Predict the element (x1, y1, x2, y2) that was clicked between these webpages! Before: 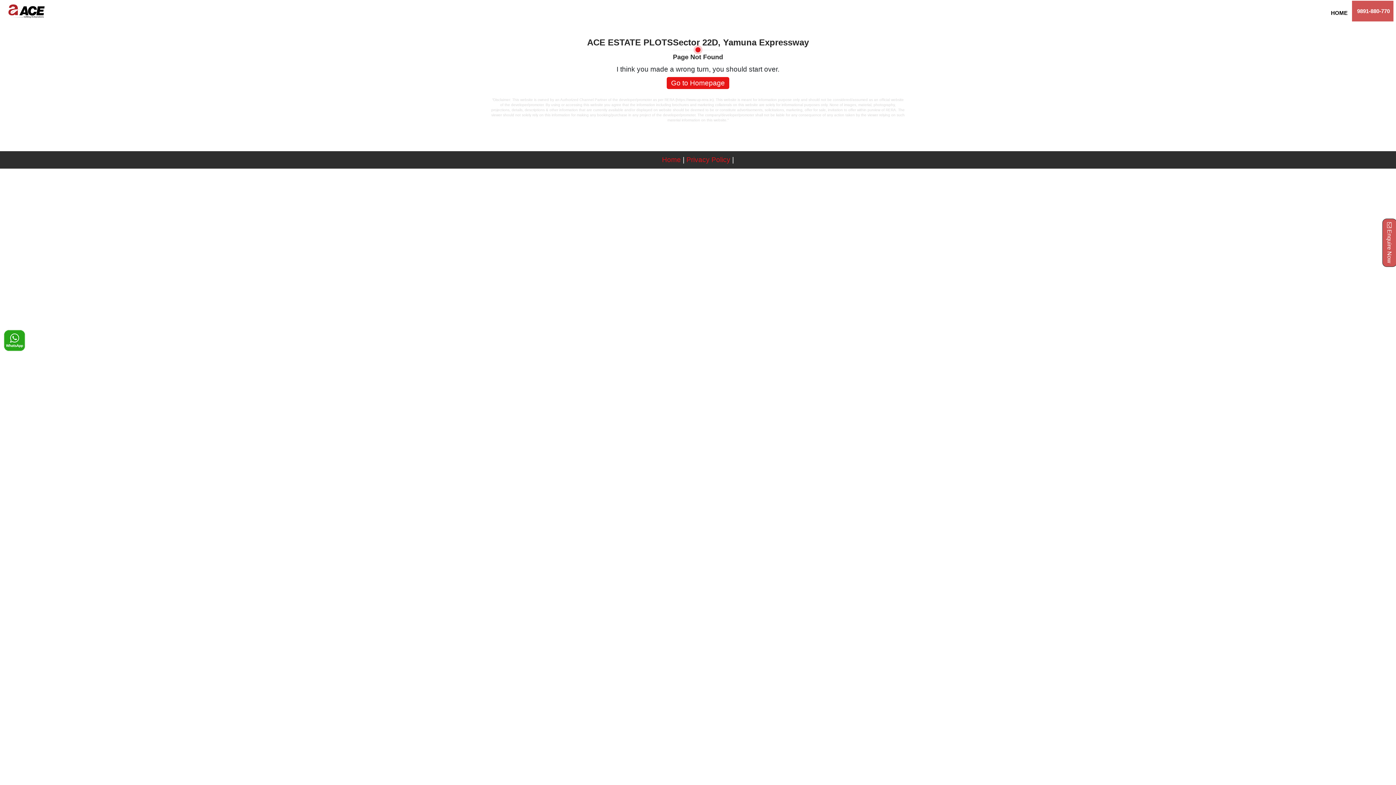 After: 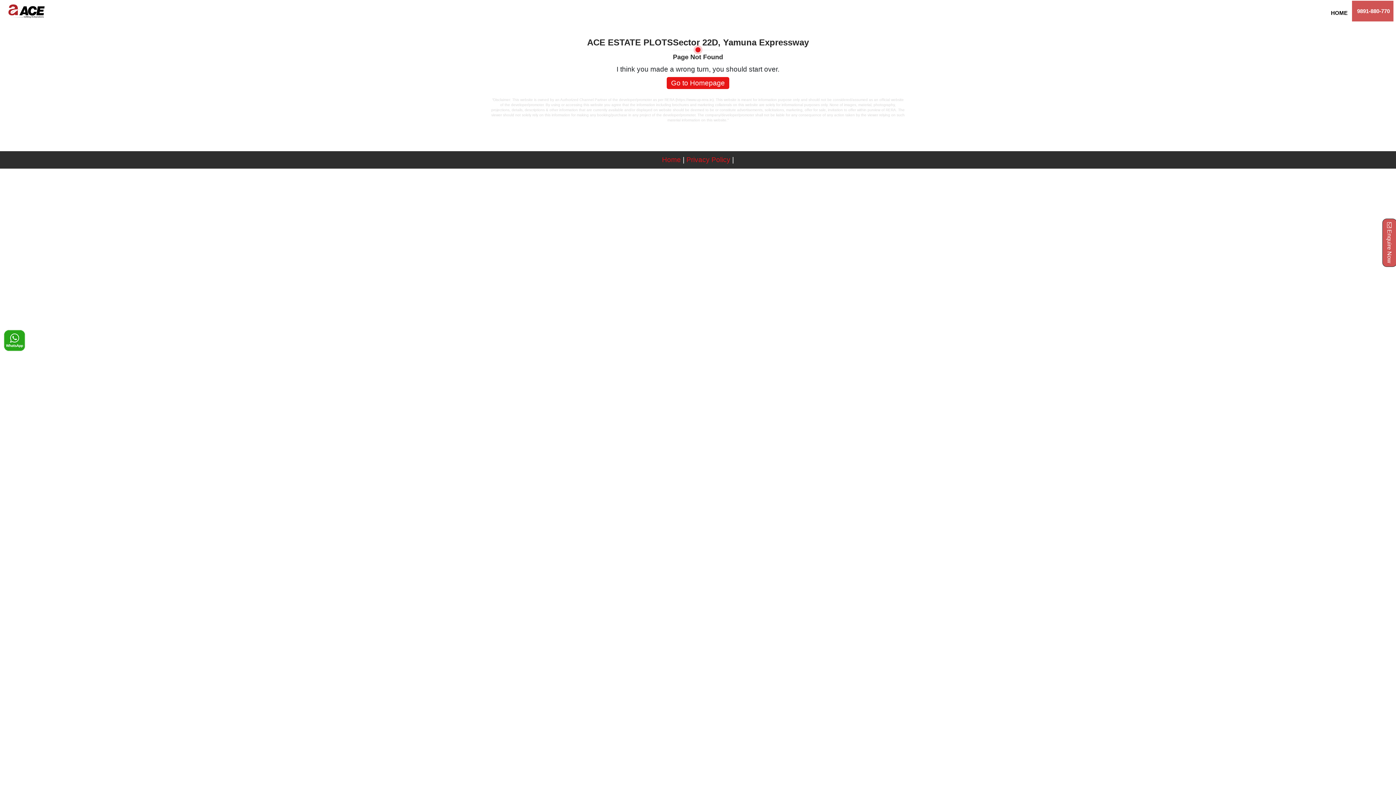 Action: bbox: (1384, 221, 1395, 264) label:  Enquire Now